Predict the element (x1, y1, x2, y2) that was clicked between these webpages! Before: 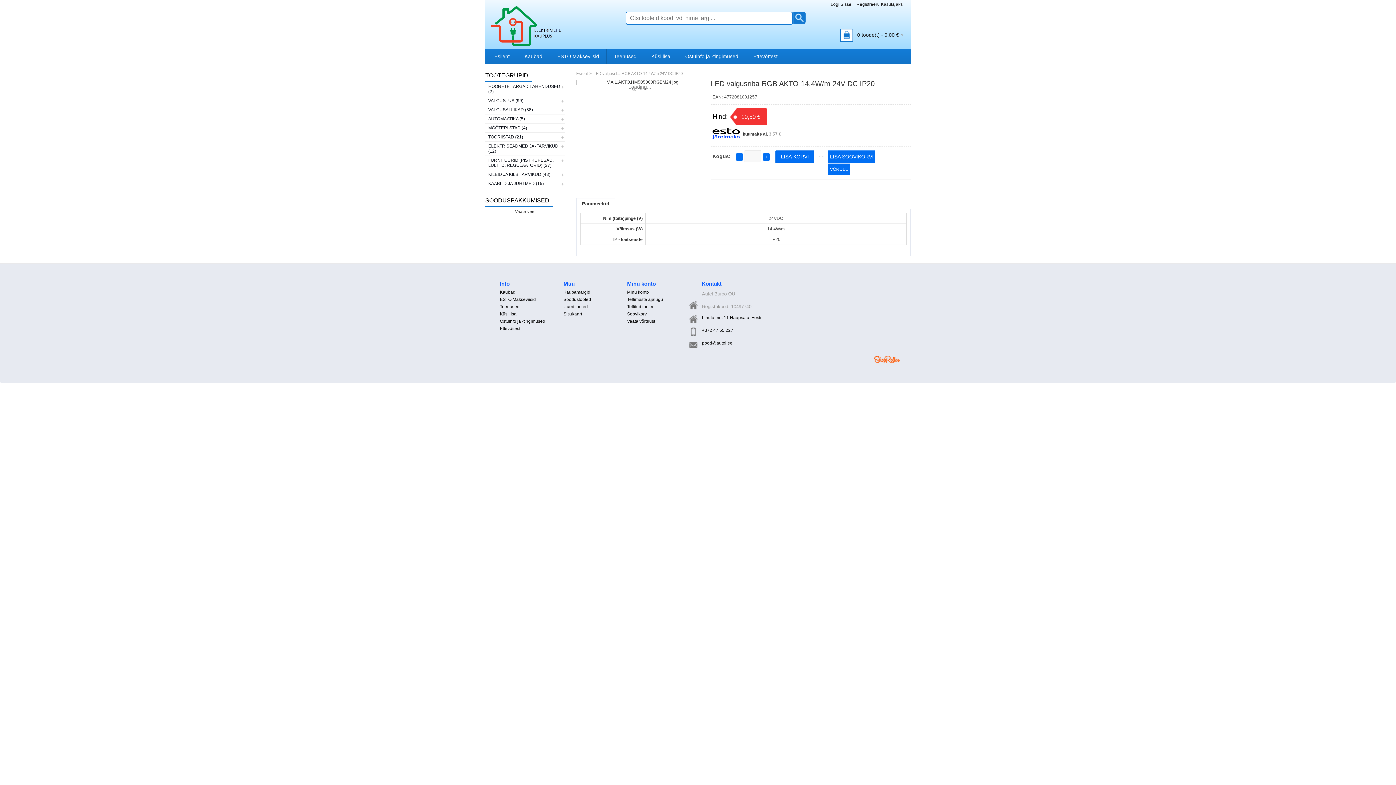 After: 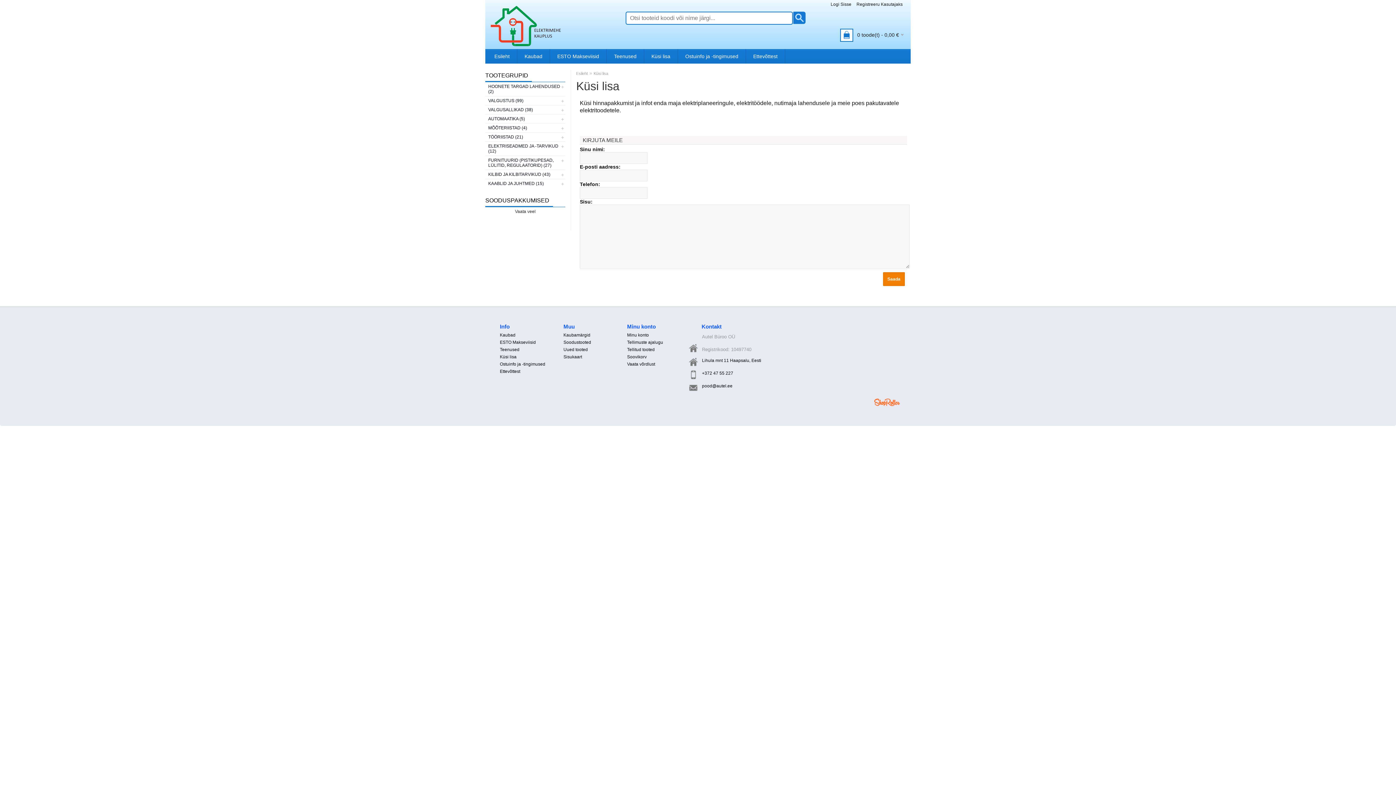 Action: bbox: (498, 310, 552, 317) label: Küsi lisa